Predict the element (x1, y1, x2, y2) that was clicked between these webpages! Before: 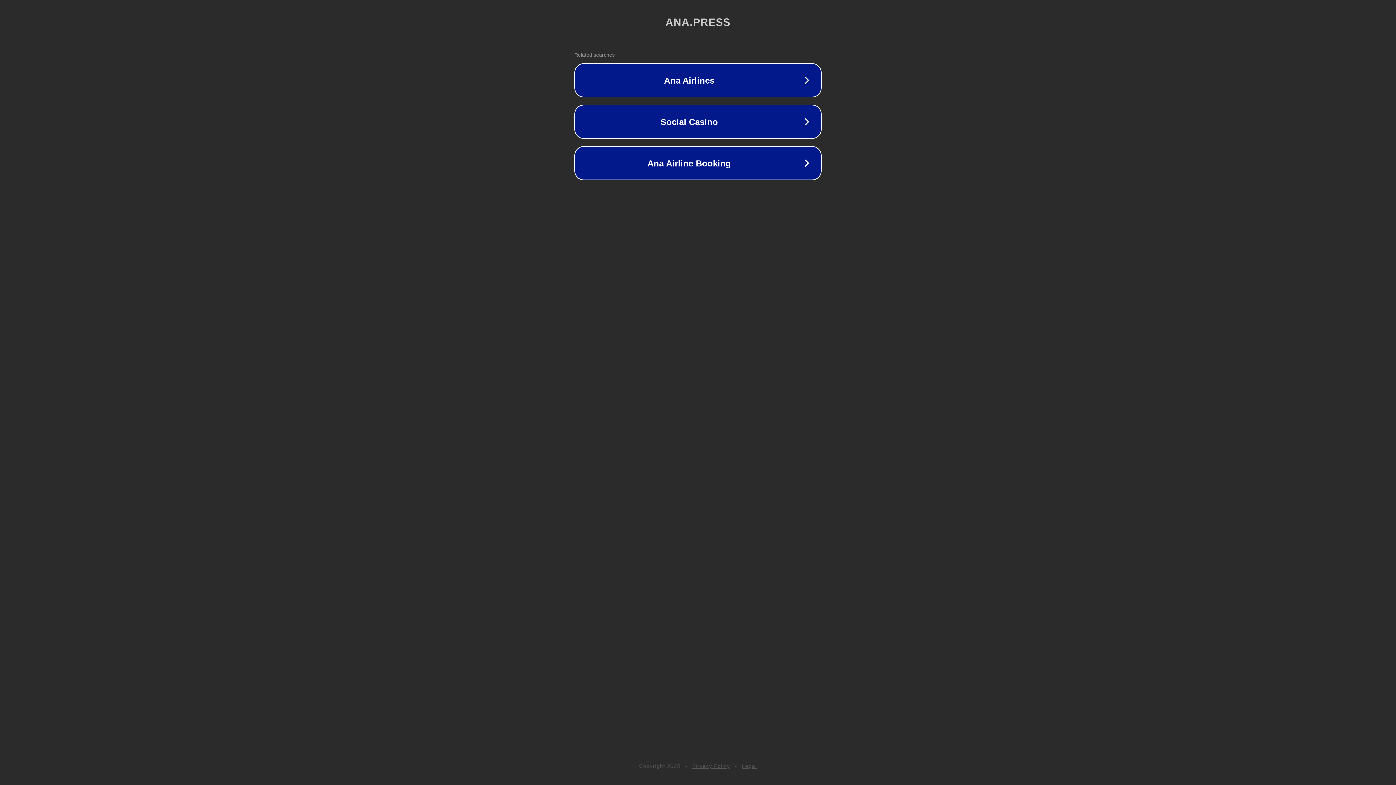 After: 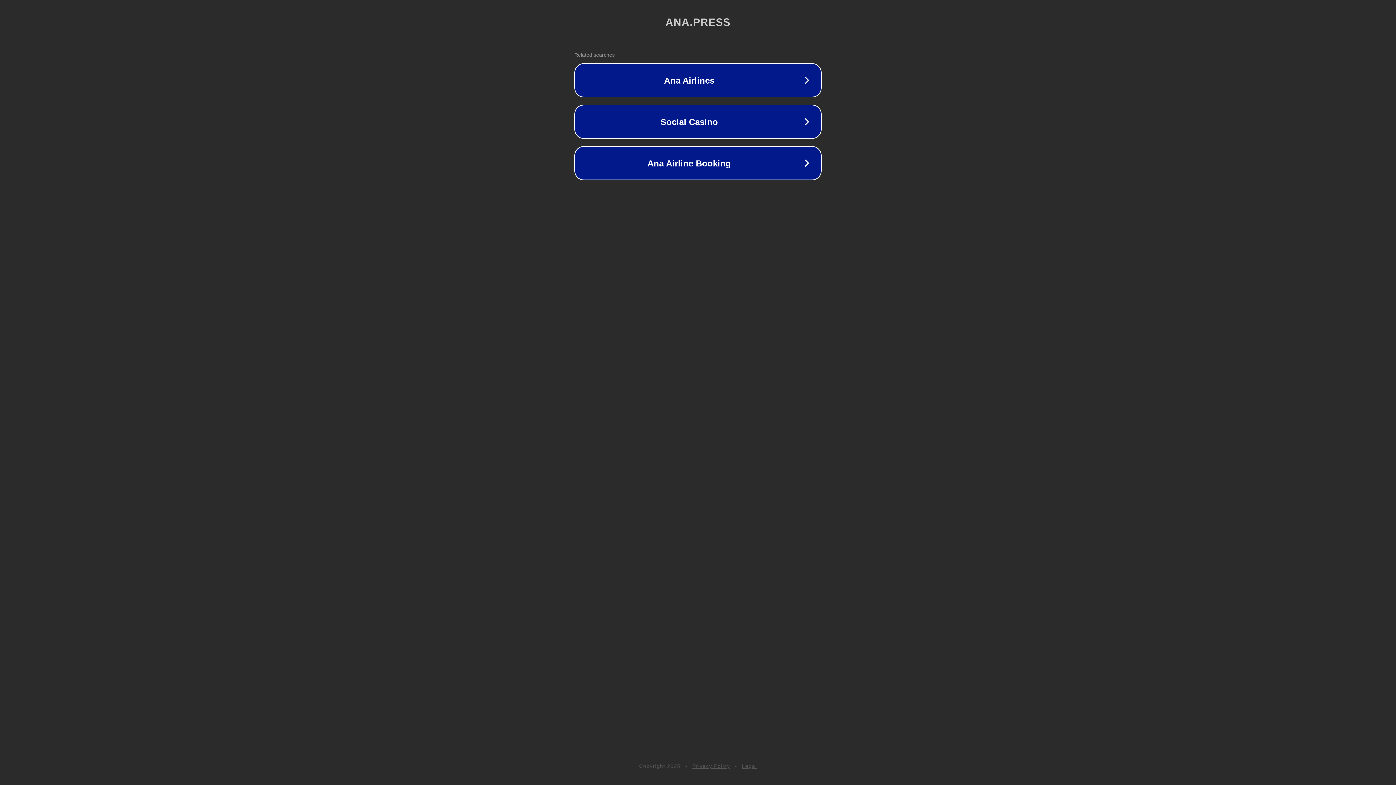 Action: bbox: (742, 763, 757, 769) label: Legal